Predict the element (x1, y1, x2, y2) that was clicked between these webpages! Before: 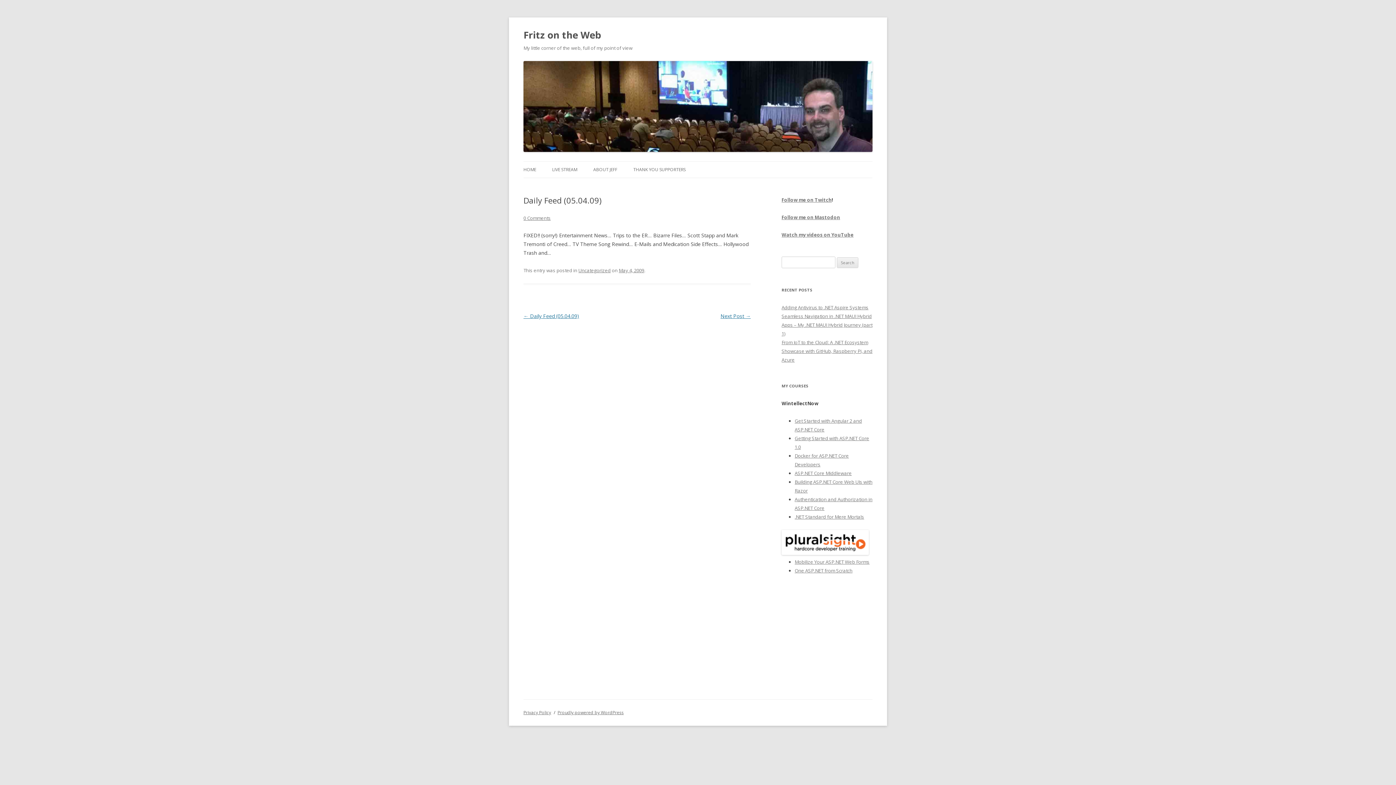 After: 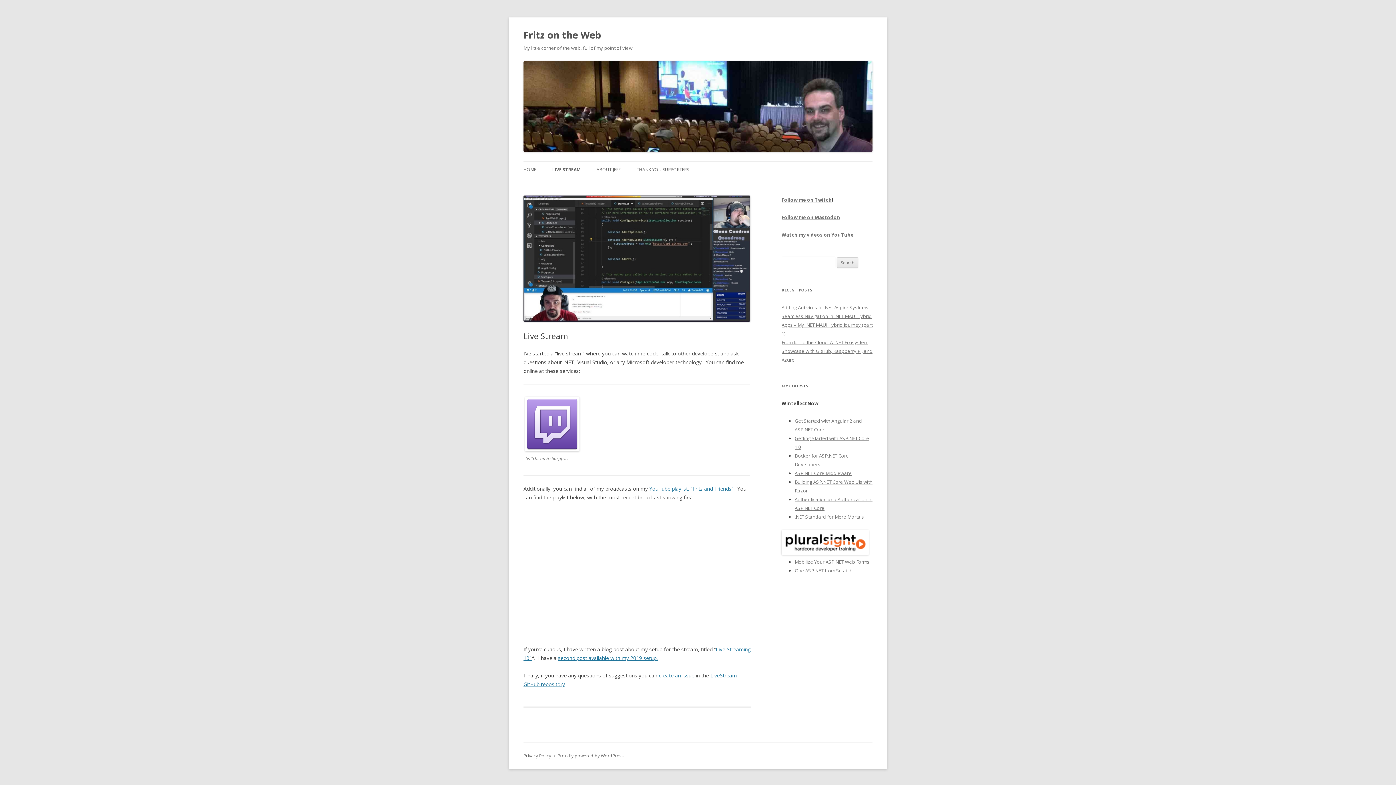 Action: label: LIVE STREAM bbox: (552, 161, 577, 177)